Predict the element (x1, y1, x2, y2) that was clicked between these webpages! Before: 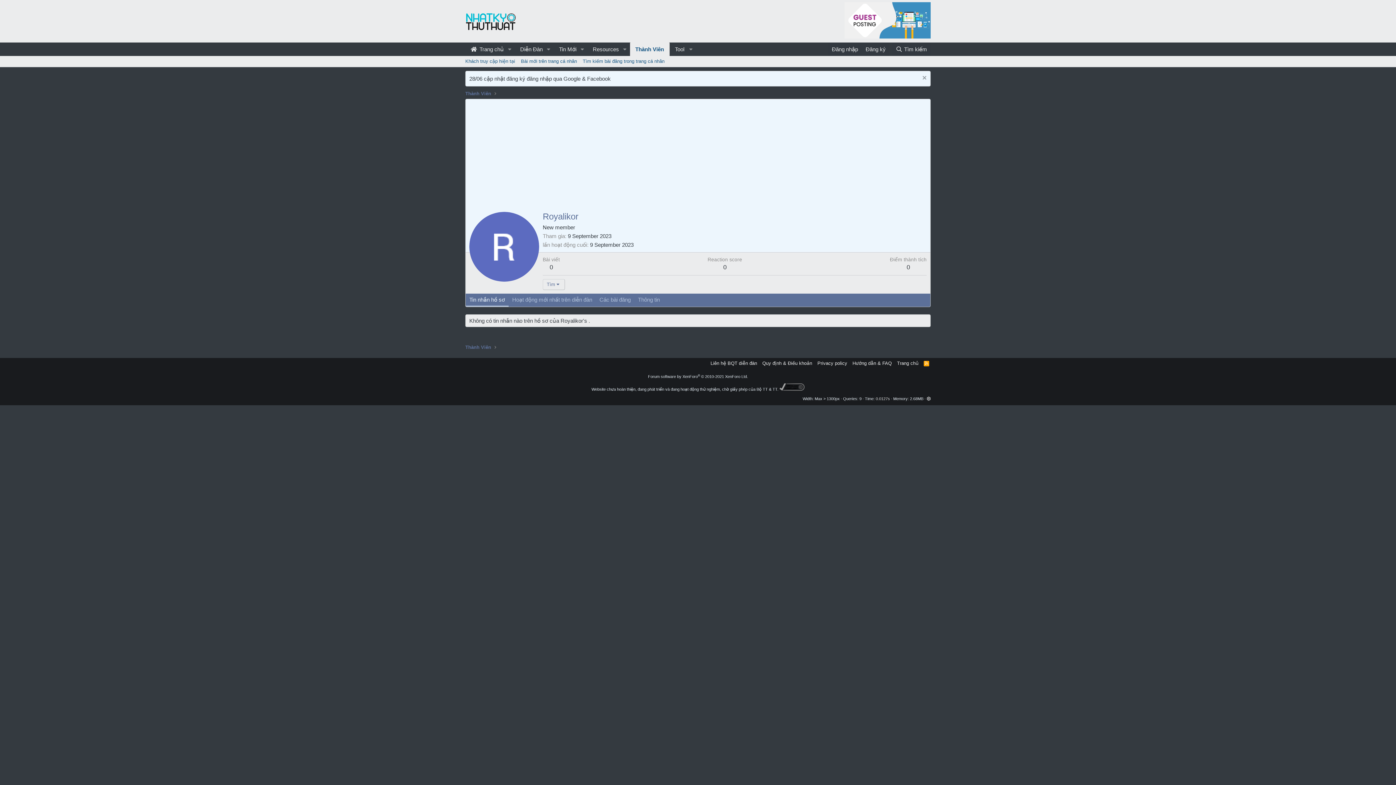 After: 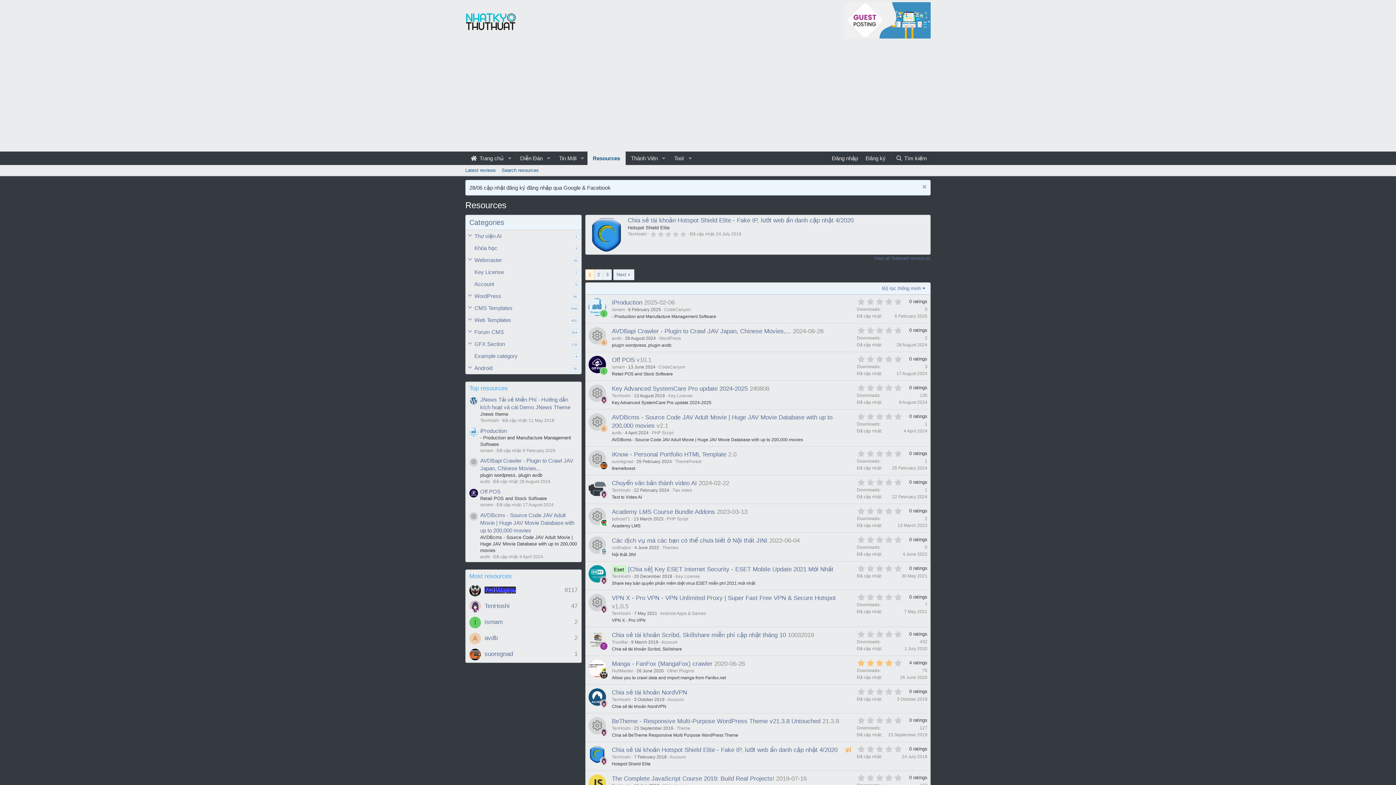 Action: label: Resources bbox: (587, 42, 619, 56)